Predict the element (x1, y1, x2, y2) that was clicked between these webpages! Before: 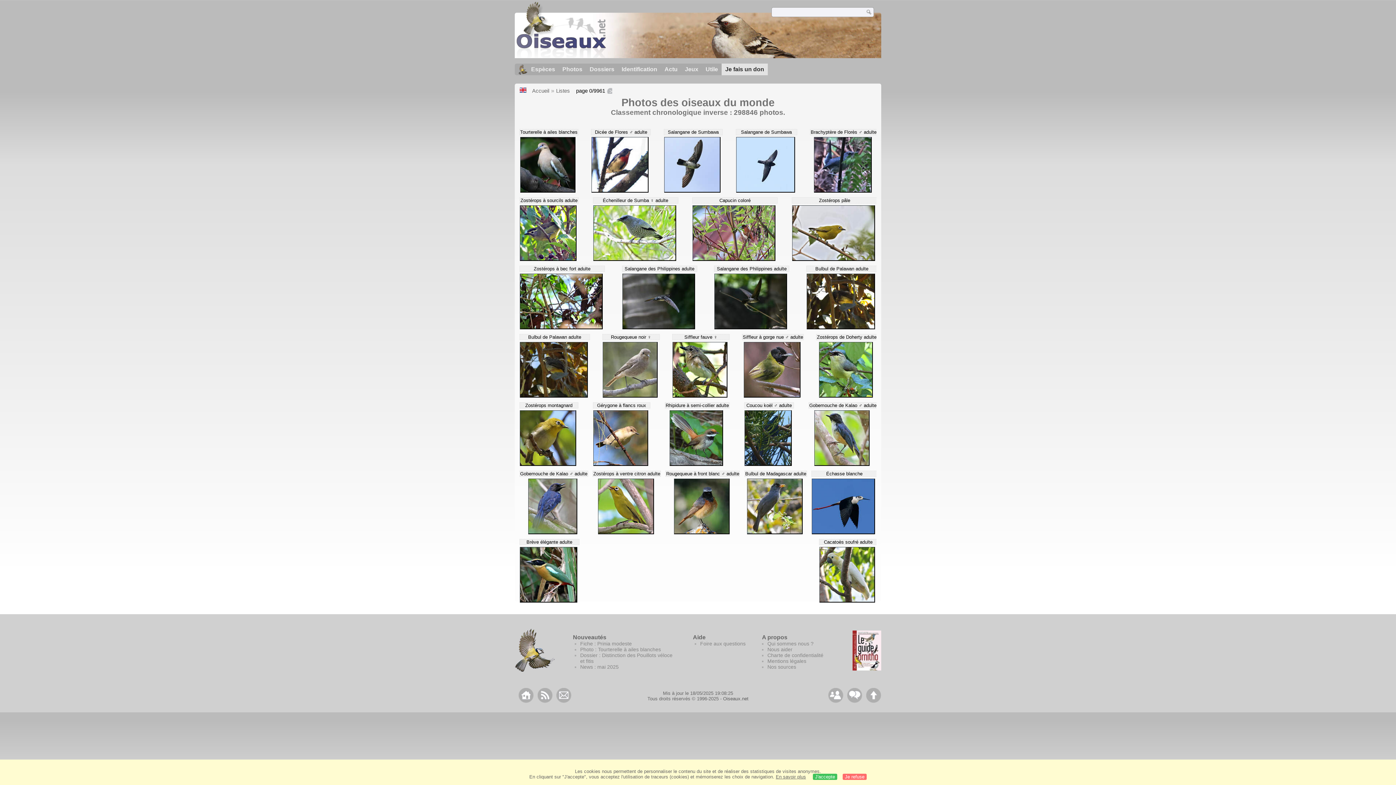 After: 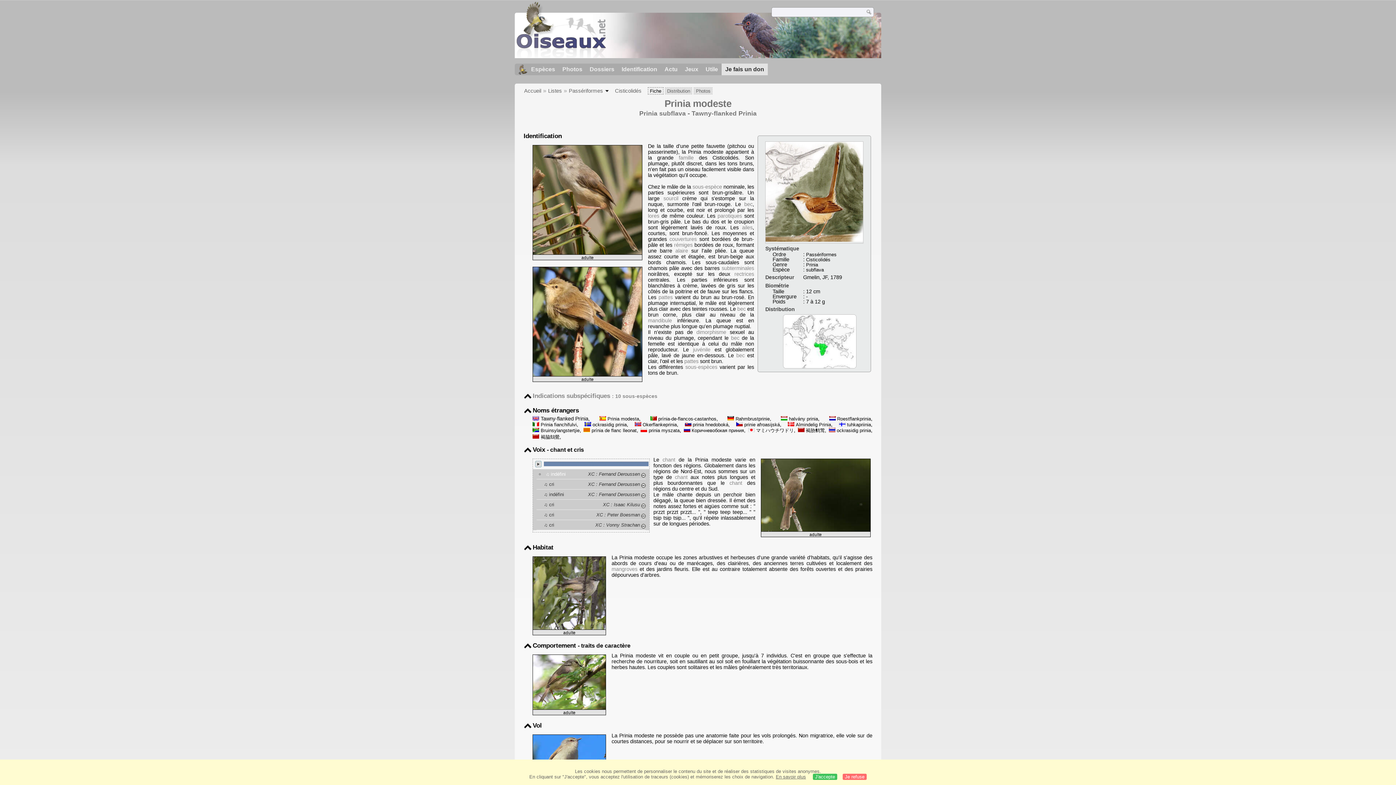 Action: label: Fiche : Prinia modeste bbox: (580, 640, 632, 646)